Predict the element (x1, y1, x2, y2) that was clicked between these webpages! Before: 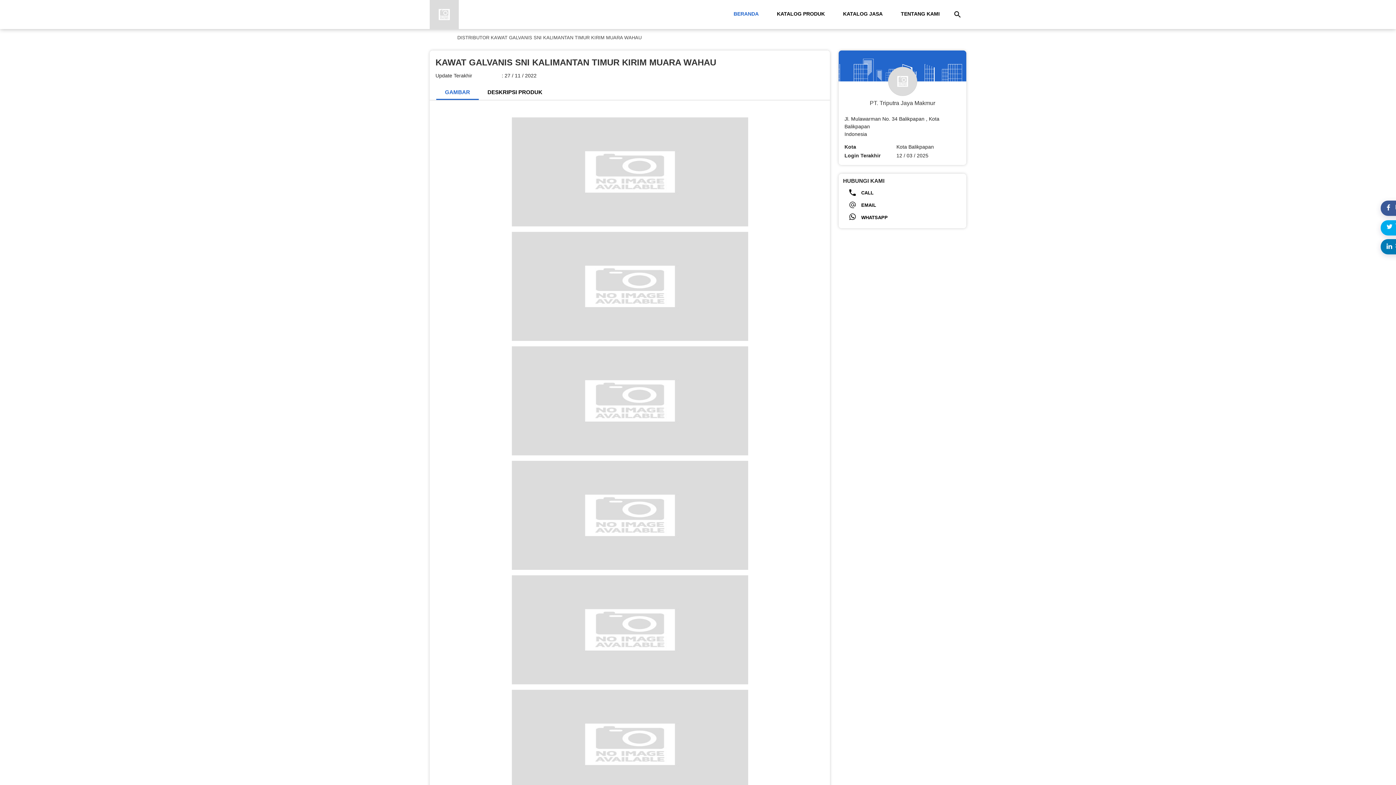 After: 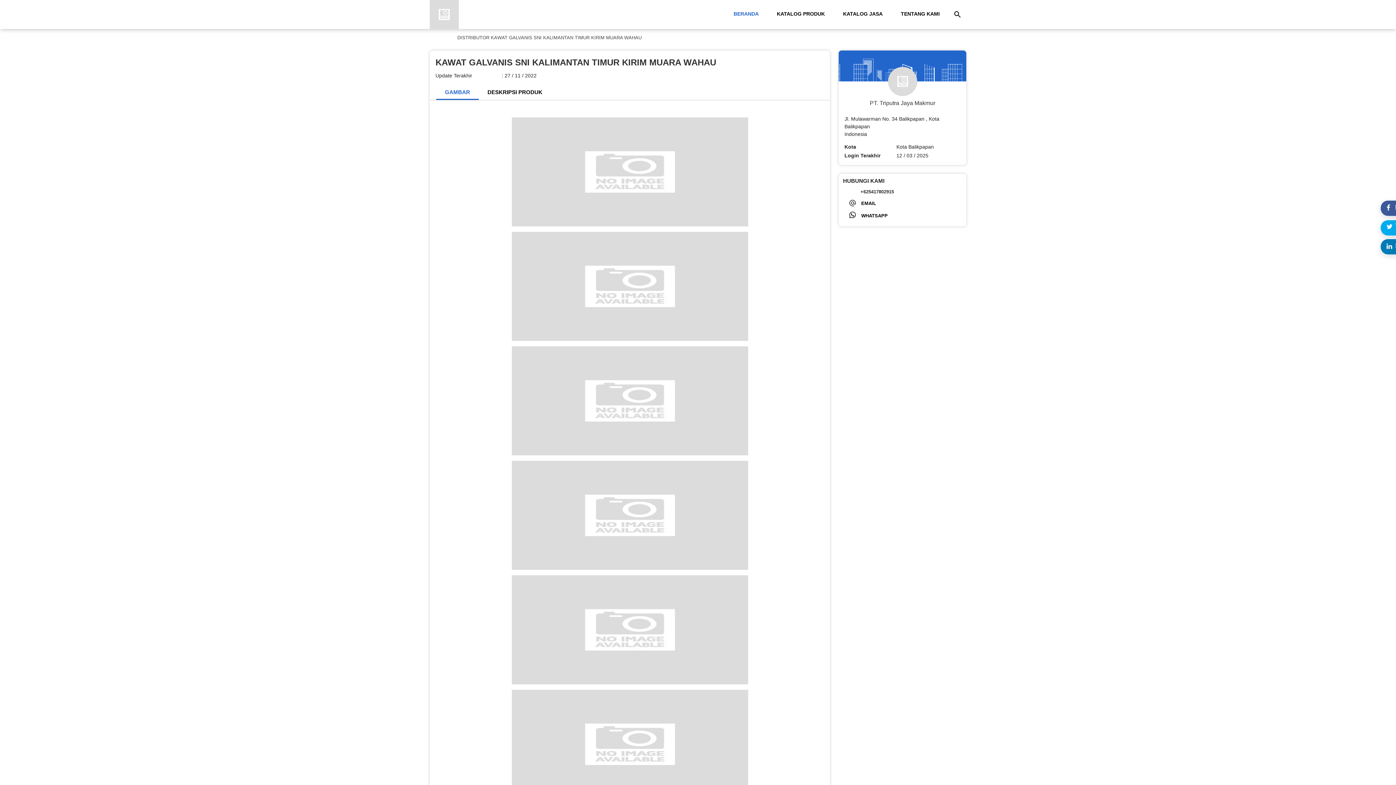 Action: label:    
CALL bbox: (843, 186, 962, 198)